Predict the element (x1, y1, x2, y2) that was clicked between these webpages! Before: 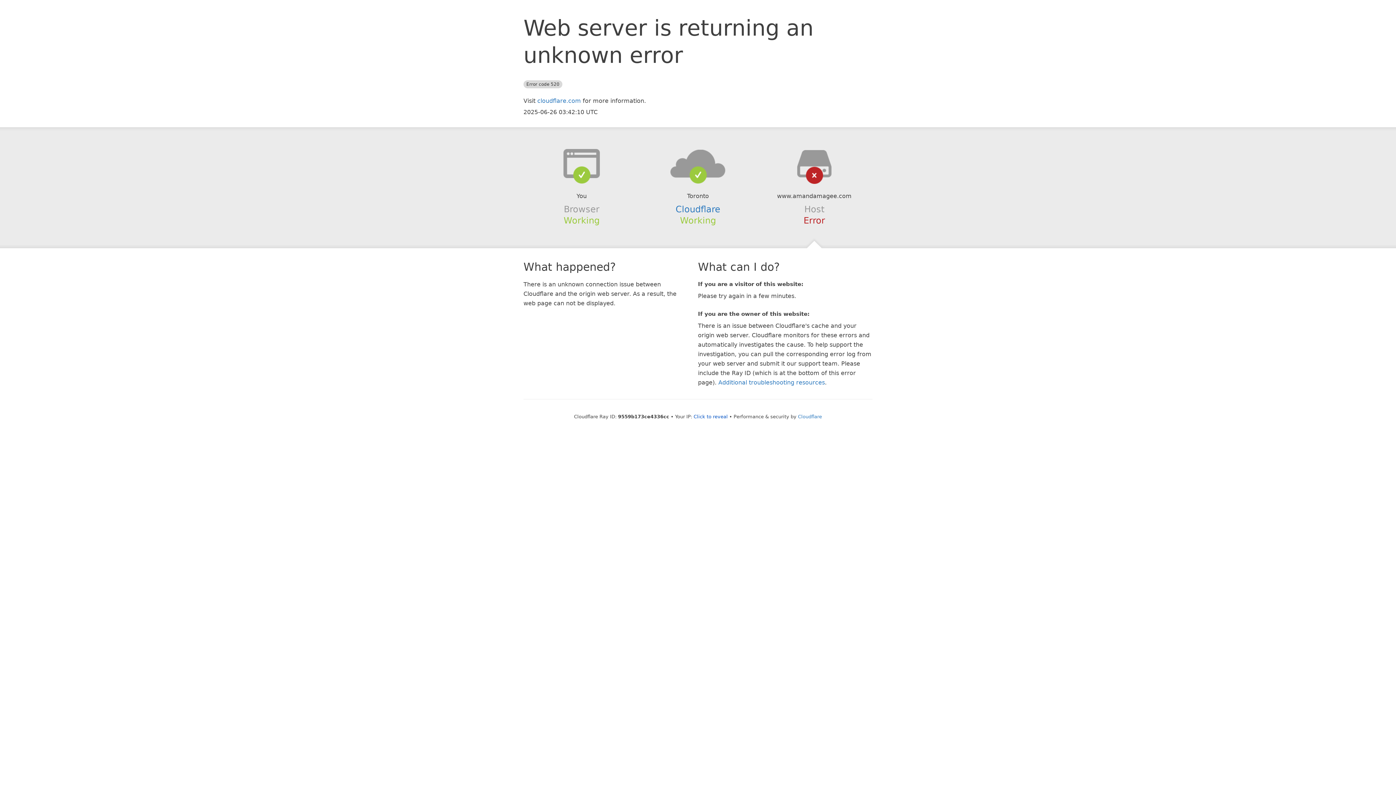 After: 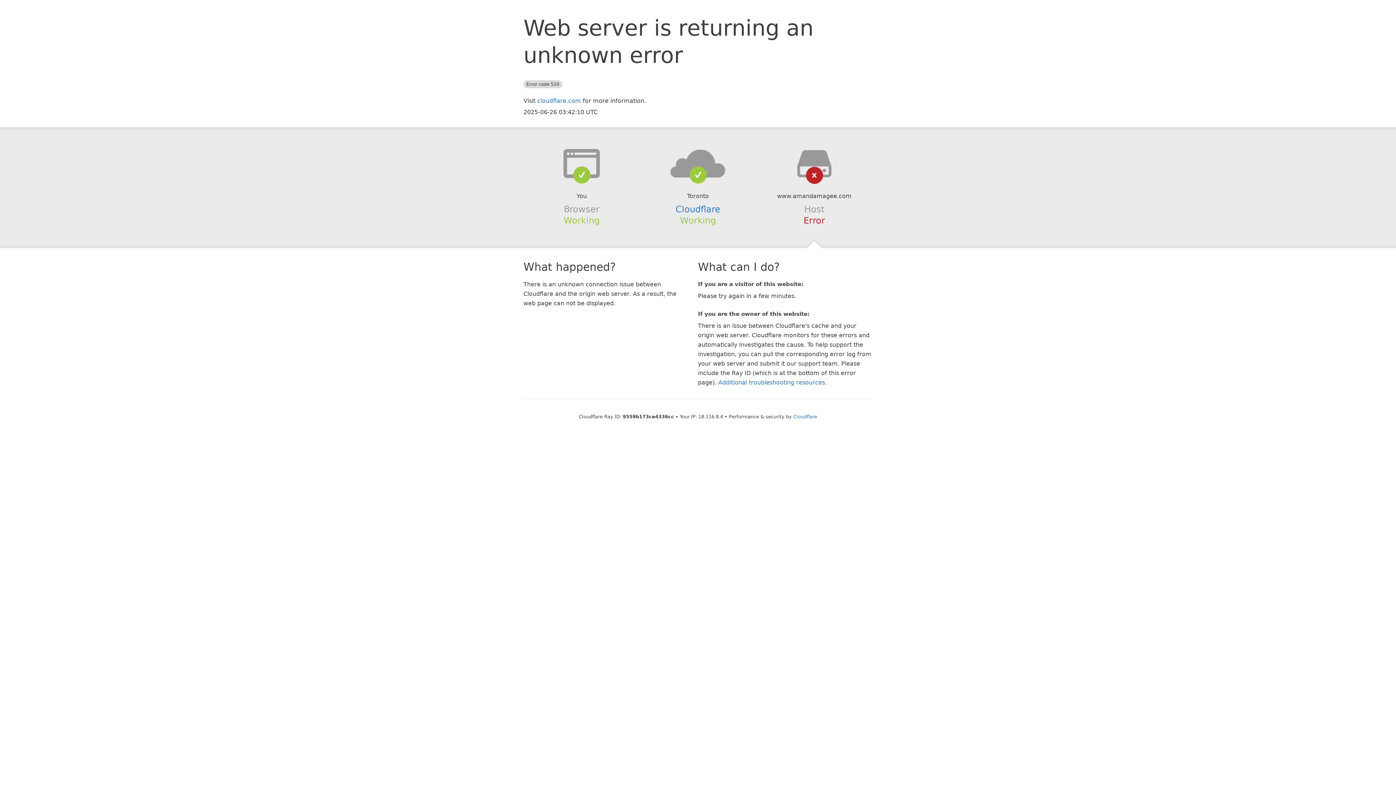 Action: label: Click to reveal bbox: (693, 414, 728, 419)